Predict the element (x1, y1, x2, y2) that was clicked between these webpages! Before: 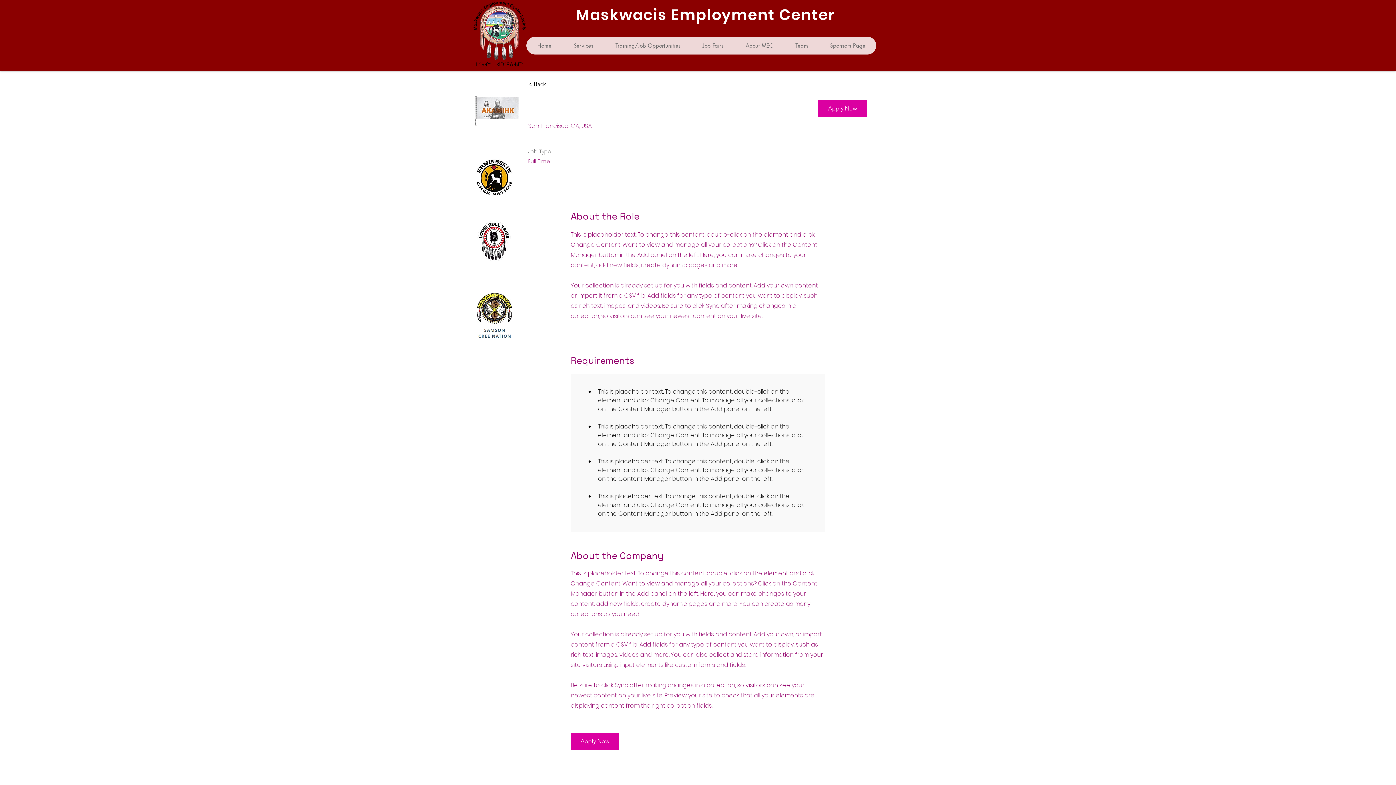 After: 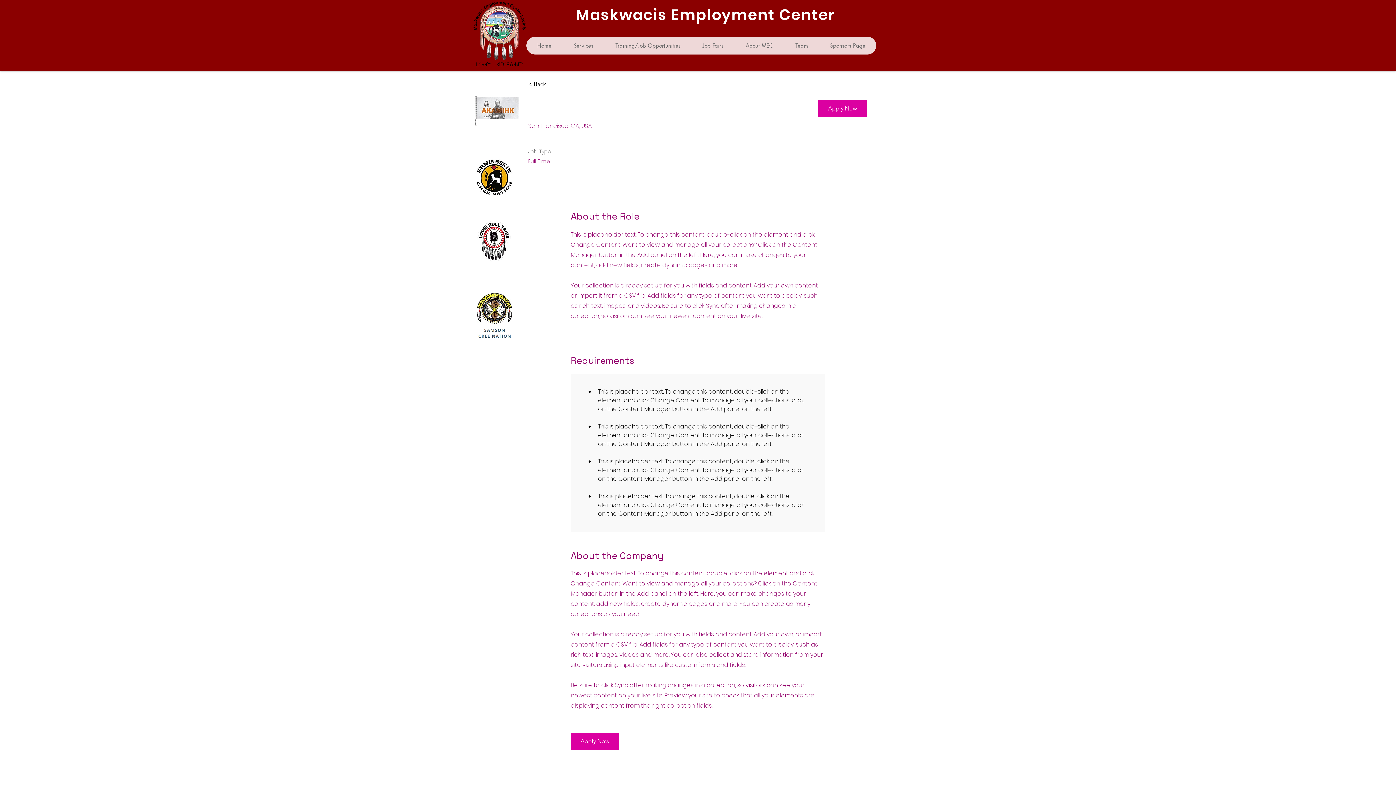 Action: bbox: (472, 85, 568, 176)